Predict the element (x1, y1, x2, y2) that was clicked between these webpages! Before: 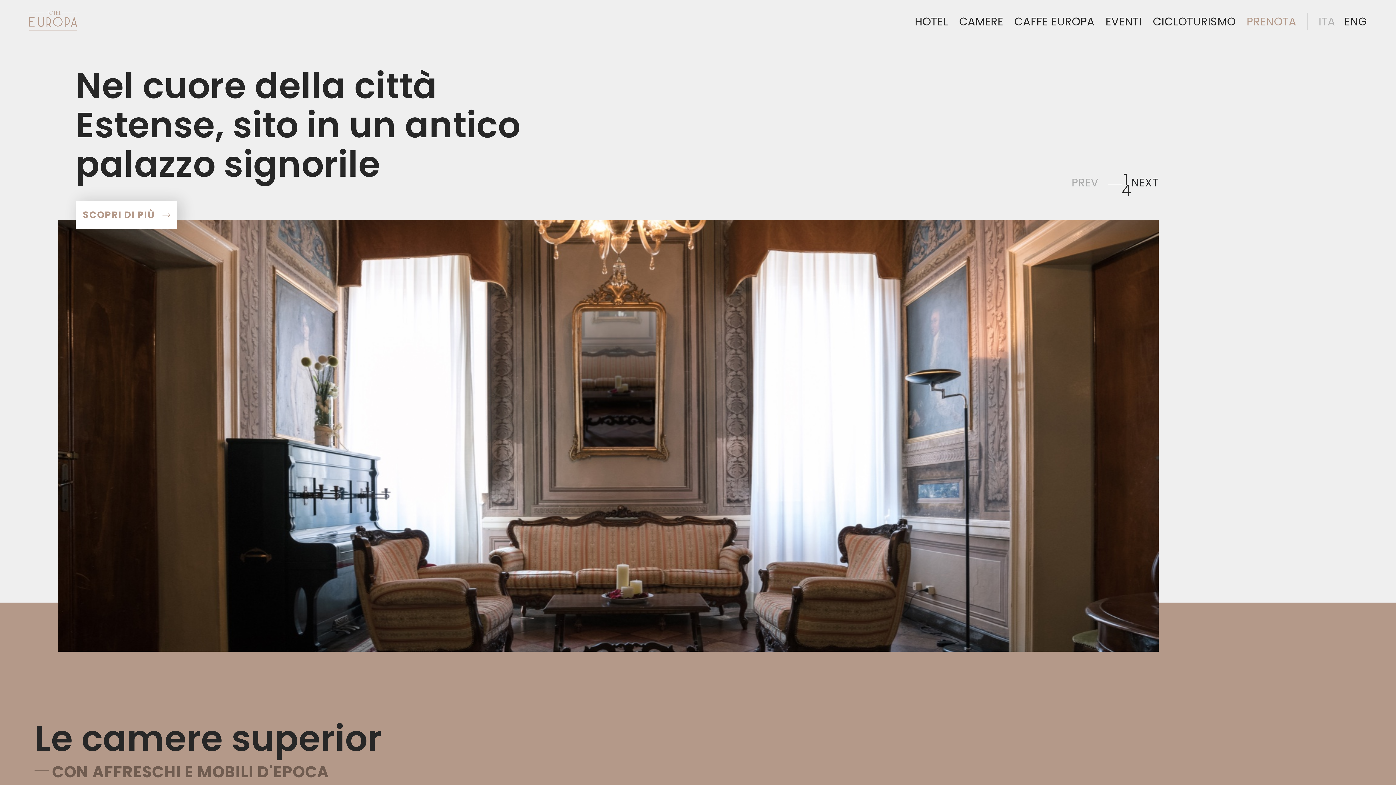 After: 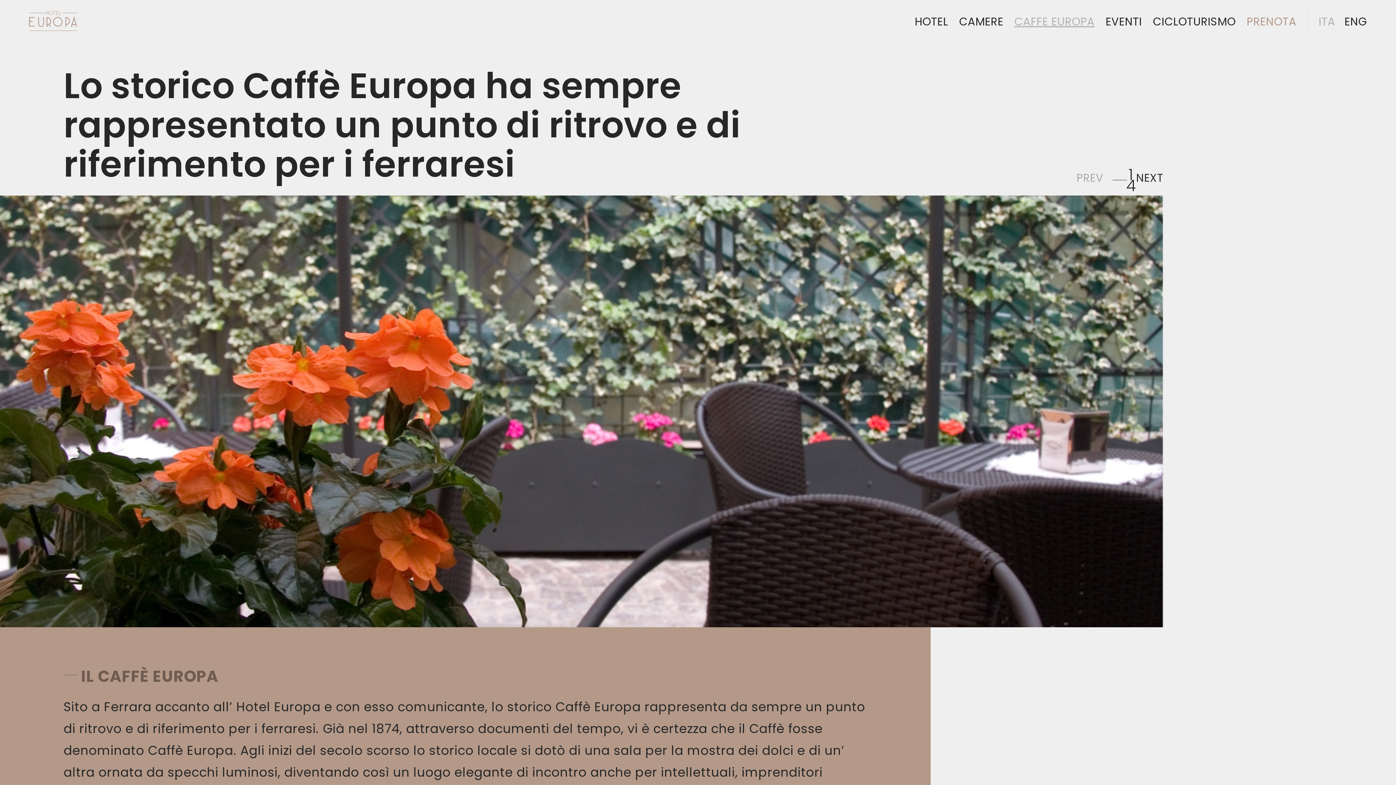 Action: bbox: (1014, 16, 1094, 27) label: CAFFE EUROPA